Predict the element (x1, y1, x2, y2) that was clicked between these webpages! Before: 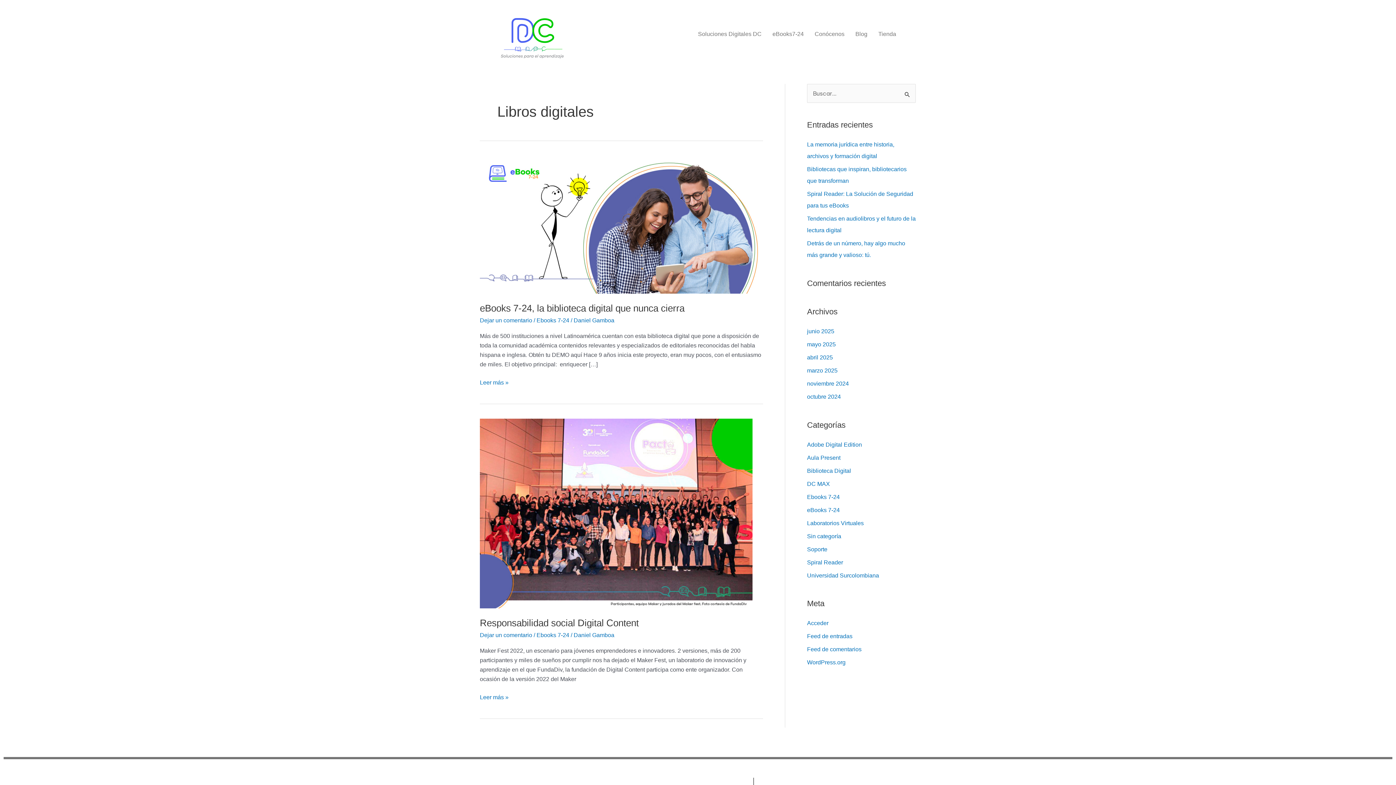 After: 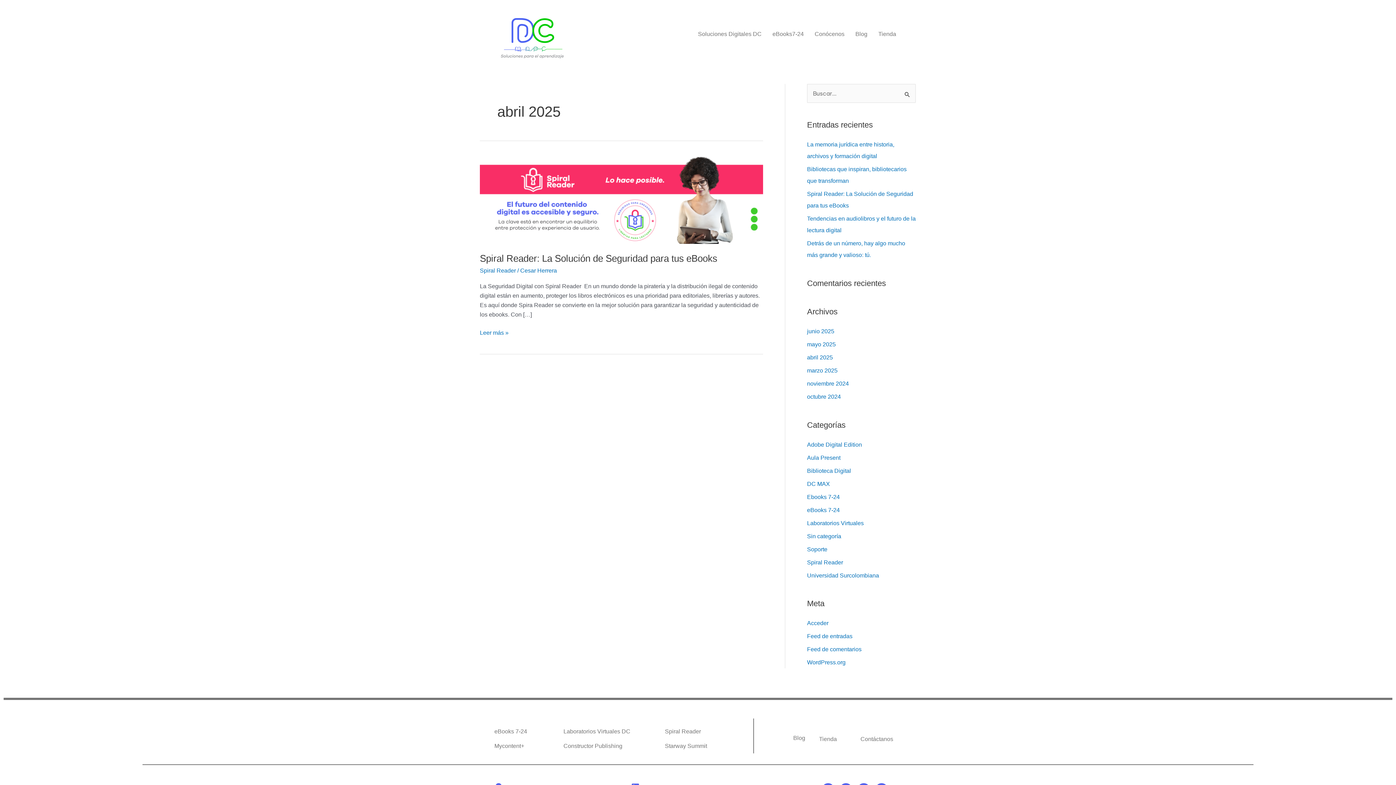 Action: label: abril 2025 bbox: (807, 354, 833, 360)